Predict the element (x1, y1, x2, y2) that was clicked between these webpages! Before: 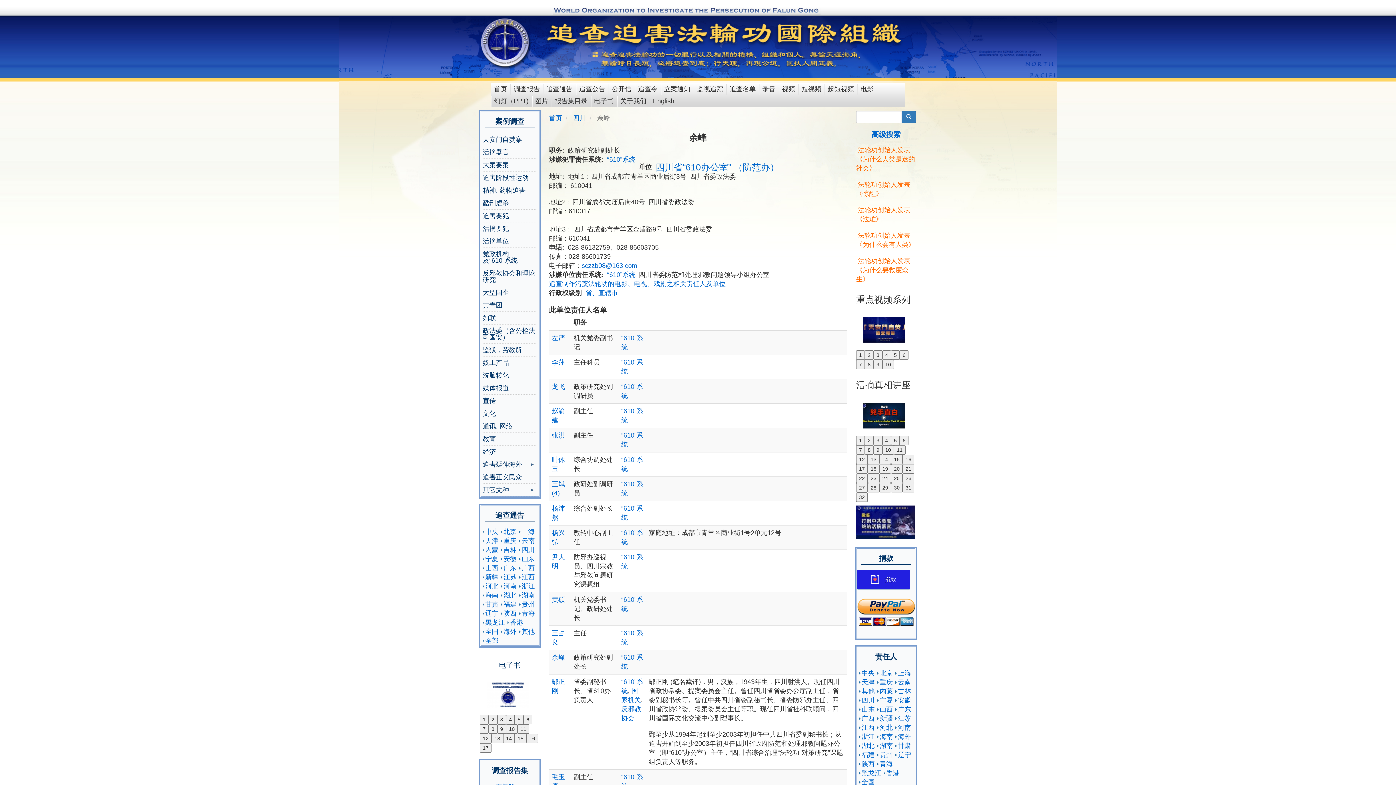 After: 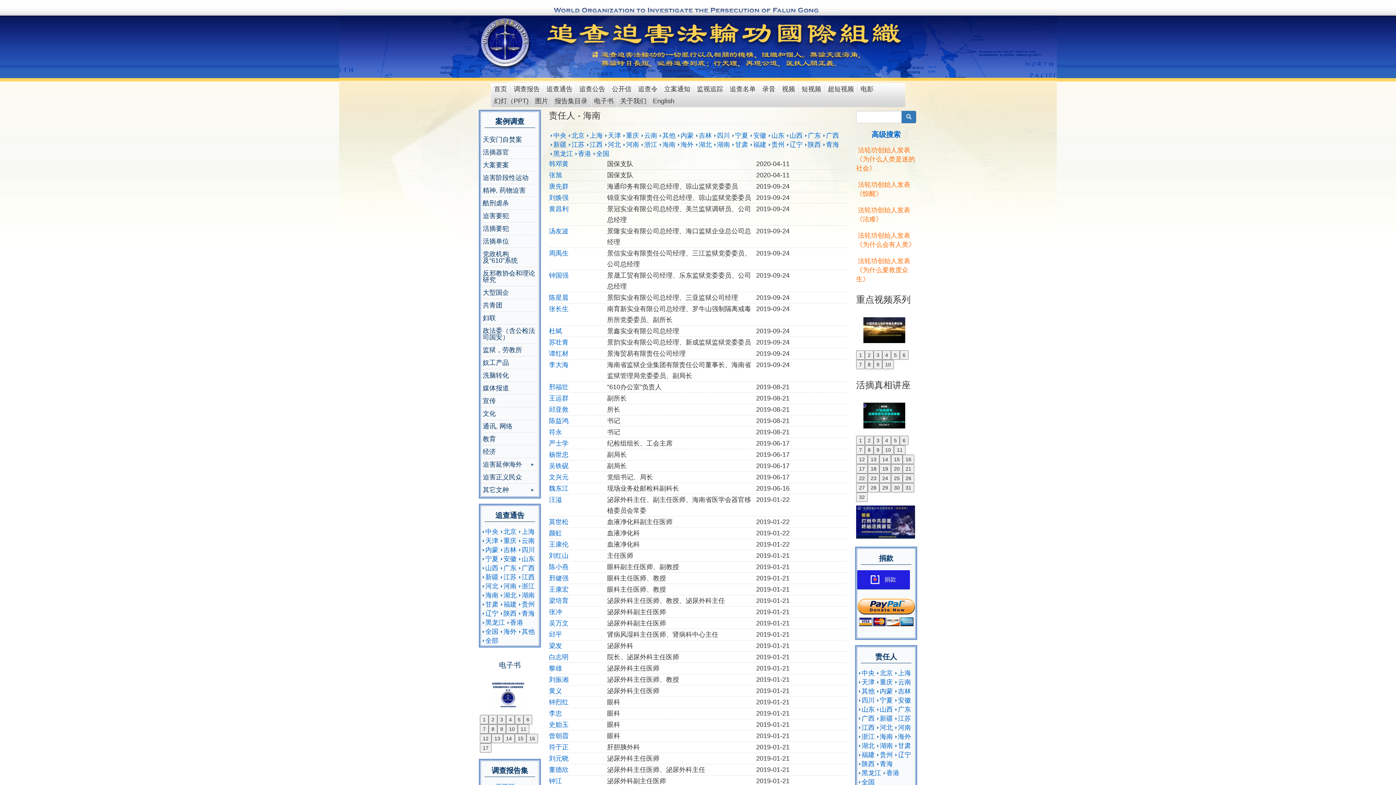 Action: bbox: (880, 733, 893, 740) label: 海南